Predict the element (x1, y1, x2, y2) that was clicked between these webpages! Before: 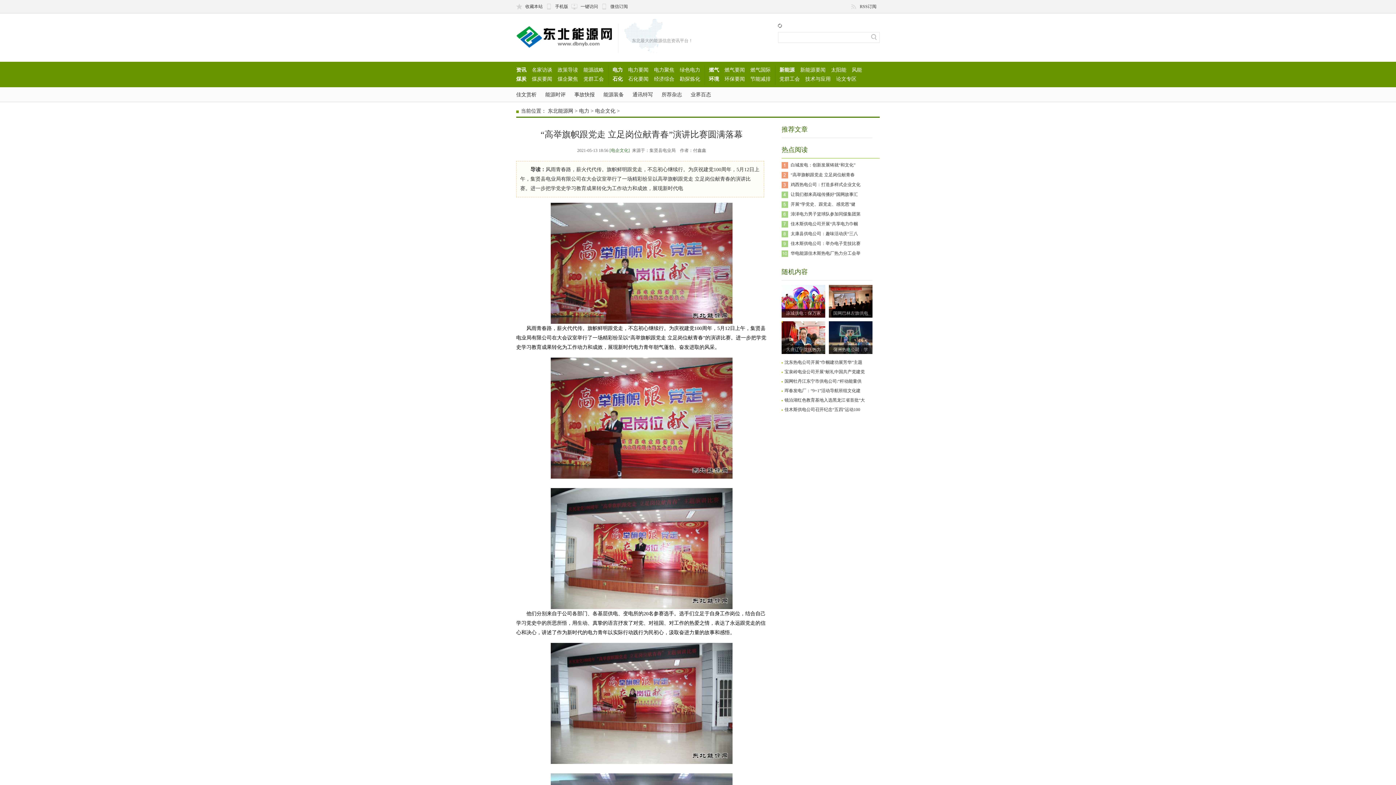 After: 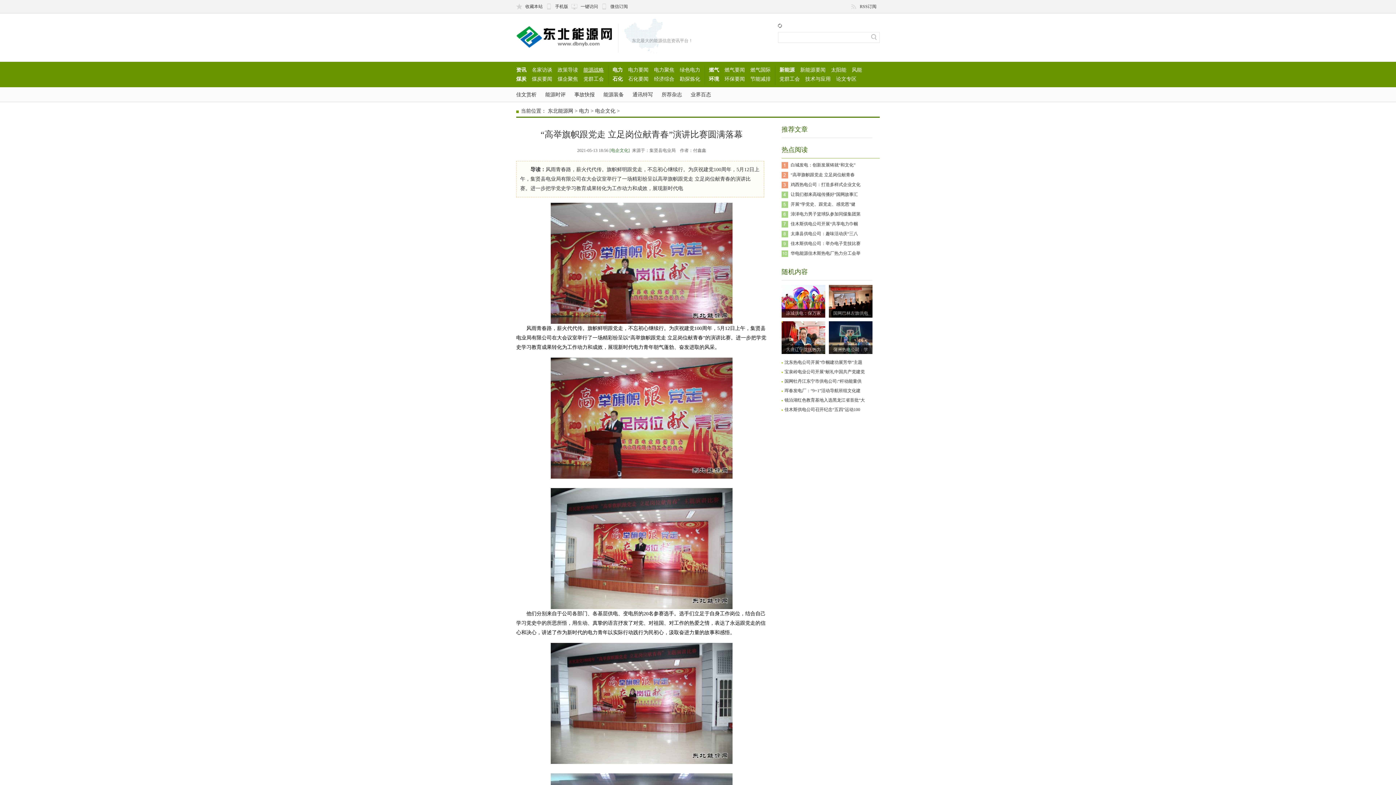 Action: bbox: (583, 65, 608, 73) label: 能源战略